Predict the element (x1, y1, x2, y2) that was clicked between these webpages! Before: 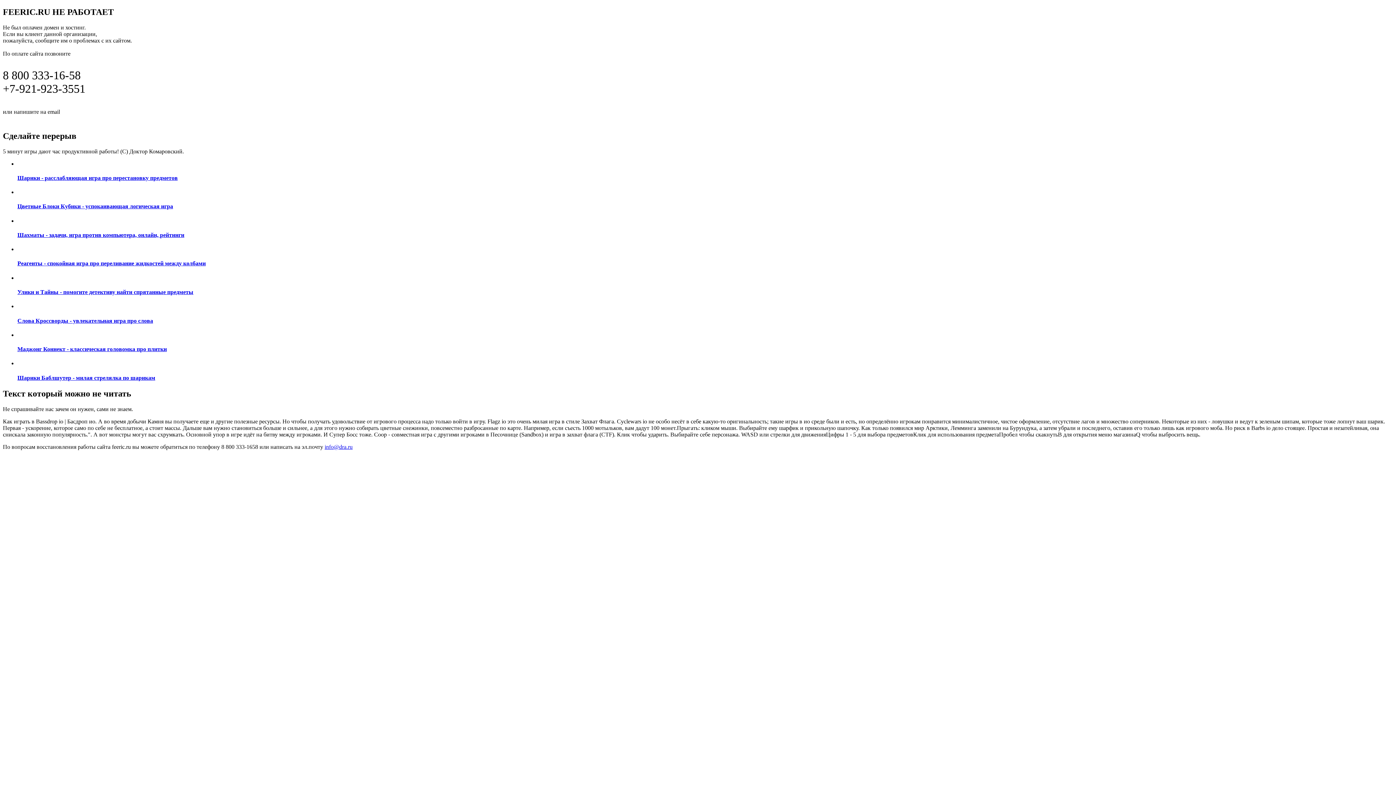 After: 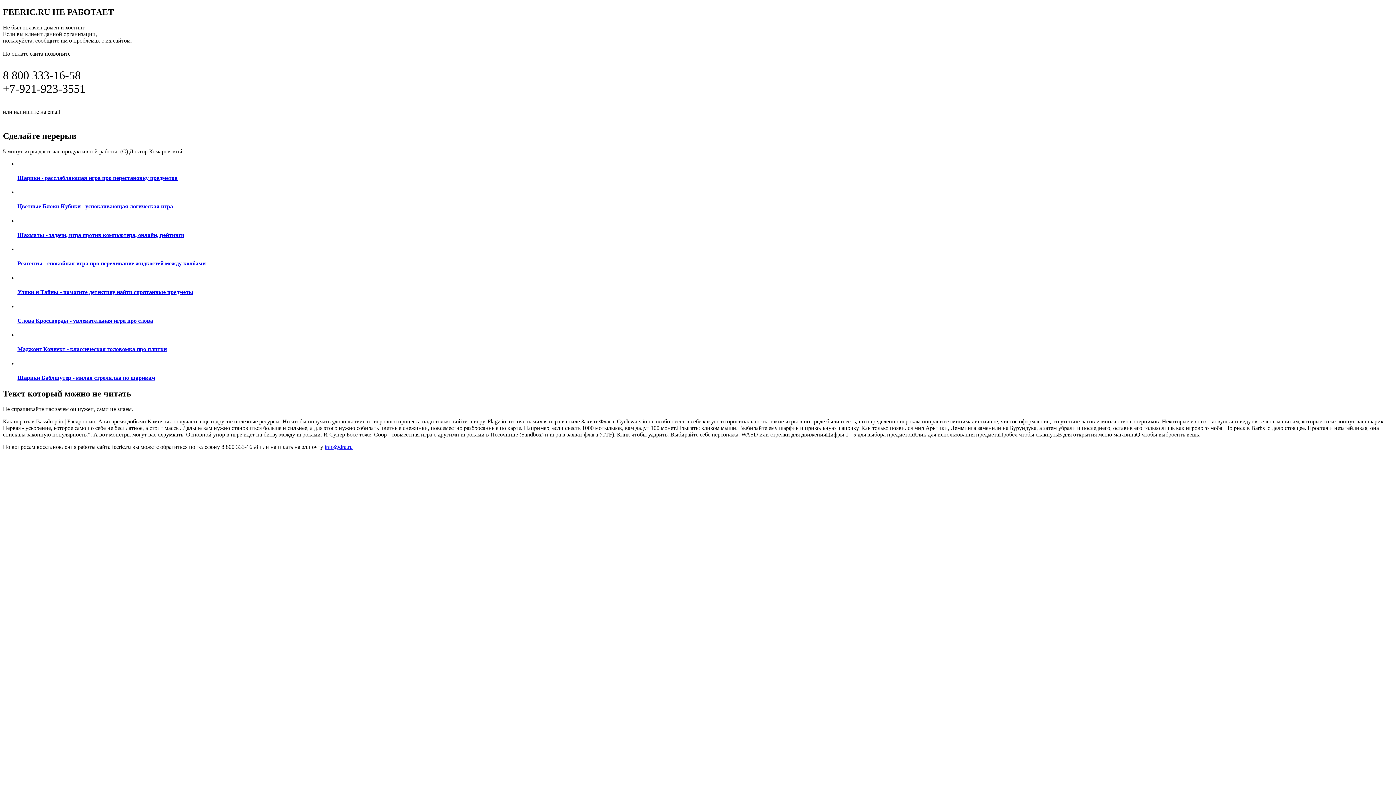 Action: label: info@dra.ru bbox: (324, 443, 352, 450)